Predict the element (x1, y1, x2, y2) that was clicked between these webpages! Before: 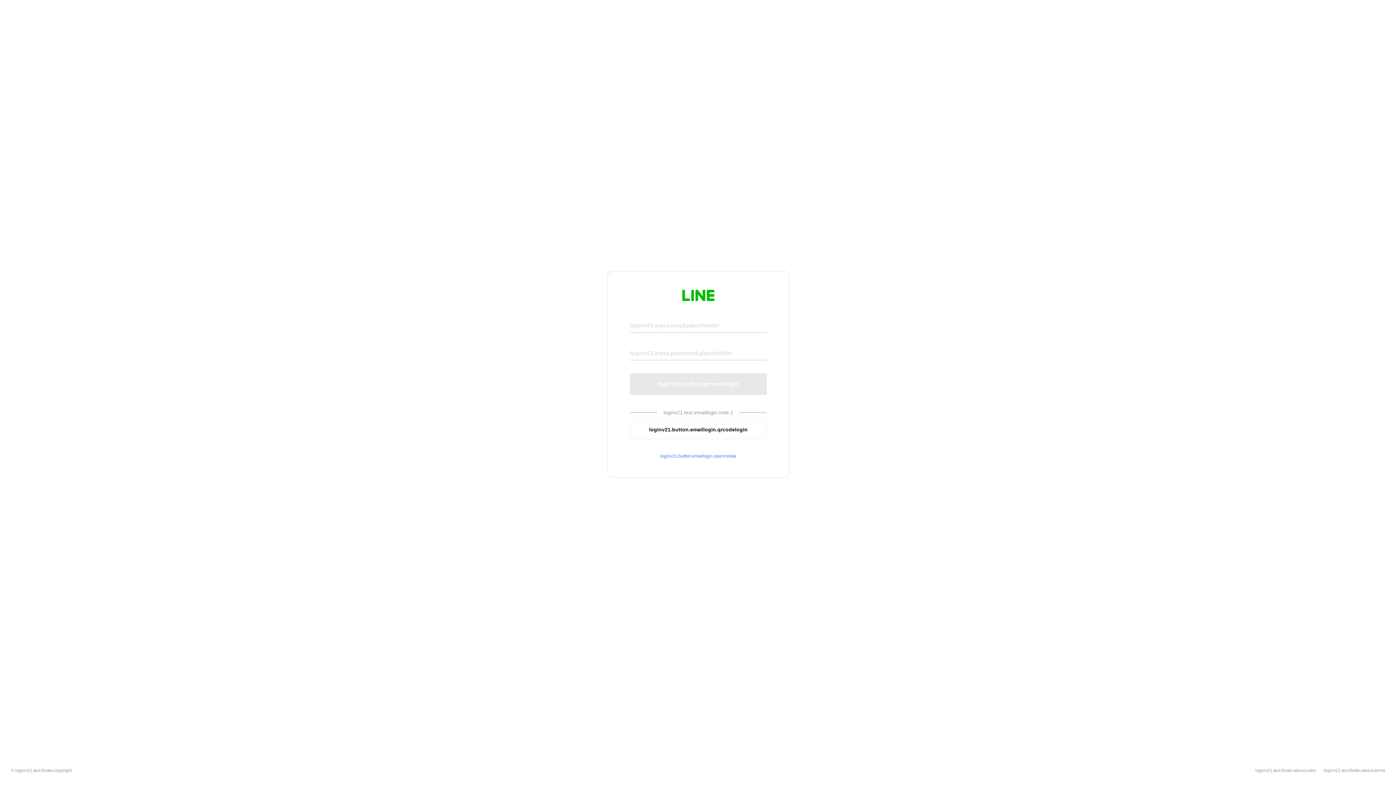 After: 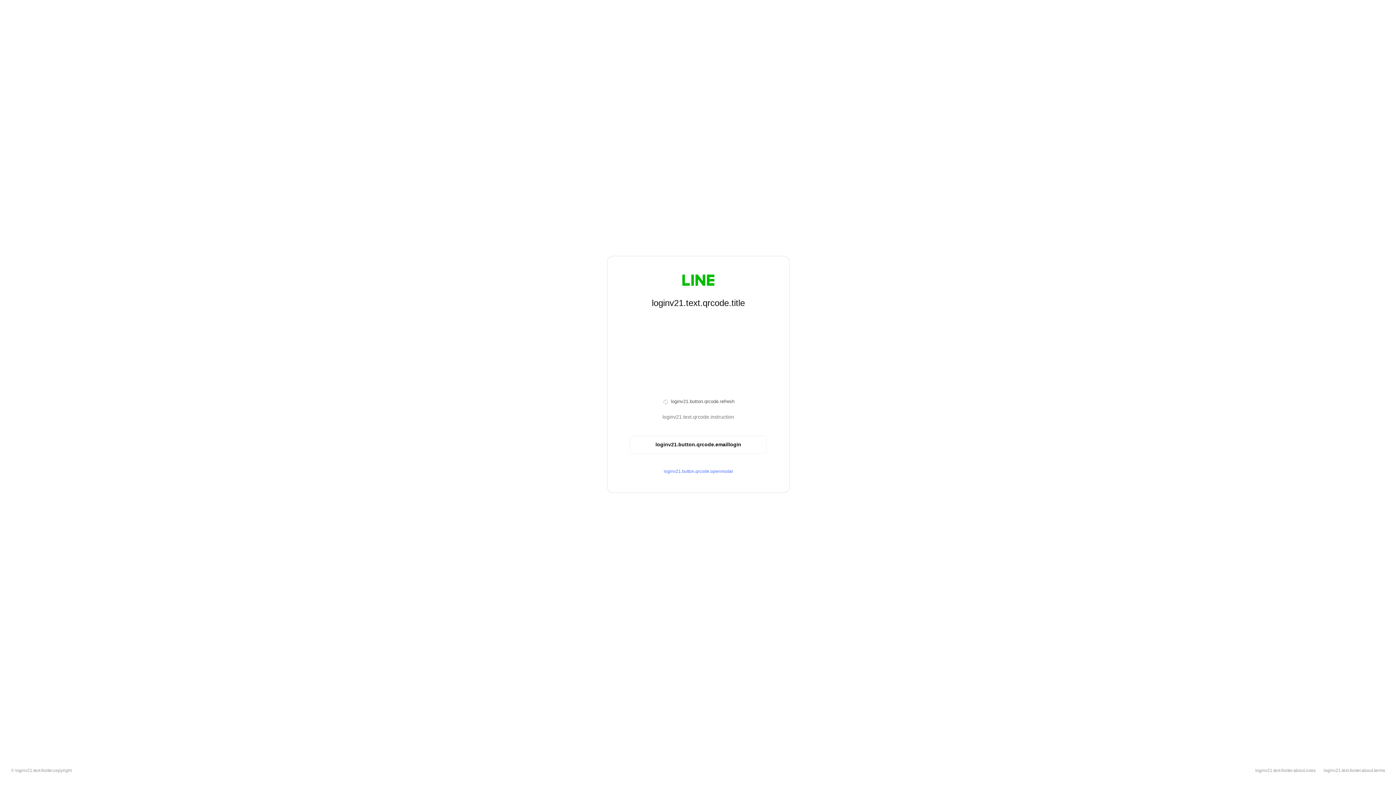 Action: bbox: (630, 420, 766, 439) label: loginv21.button.emaillogin.qrcodelogin